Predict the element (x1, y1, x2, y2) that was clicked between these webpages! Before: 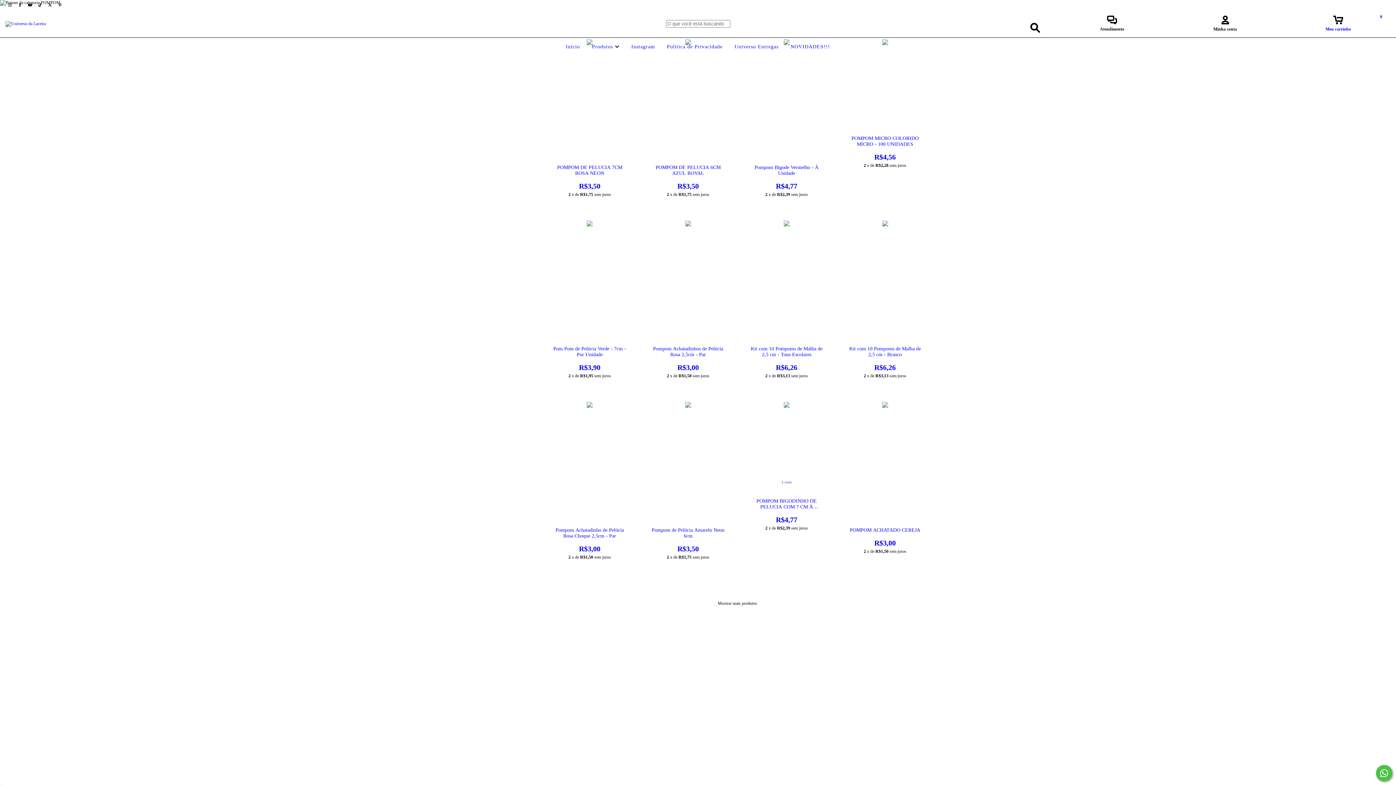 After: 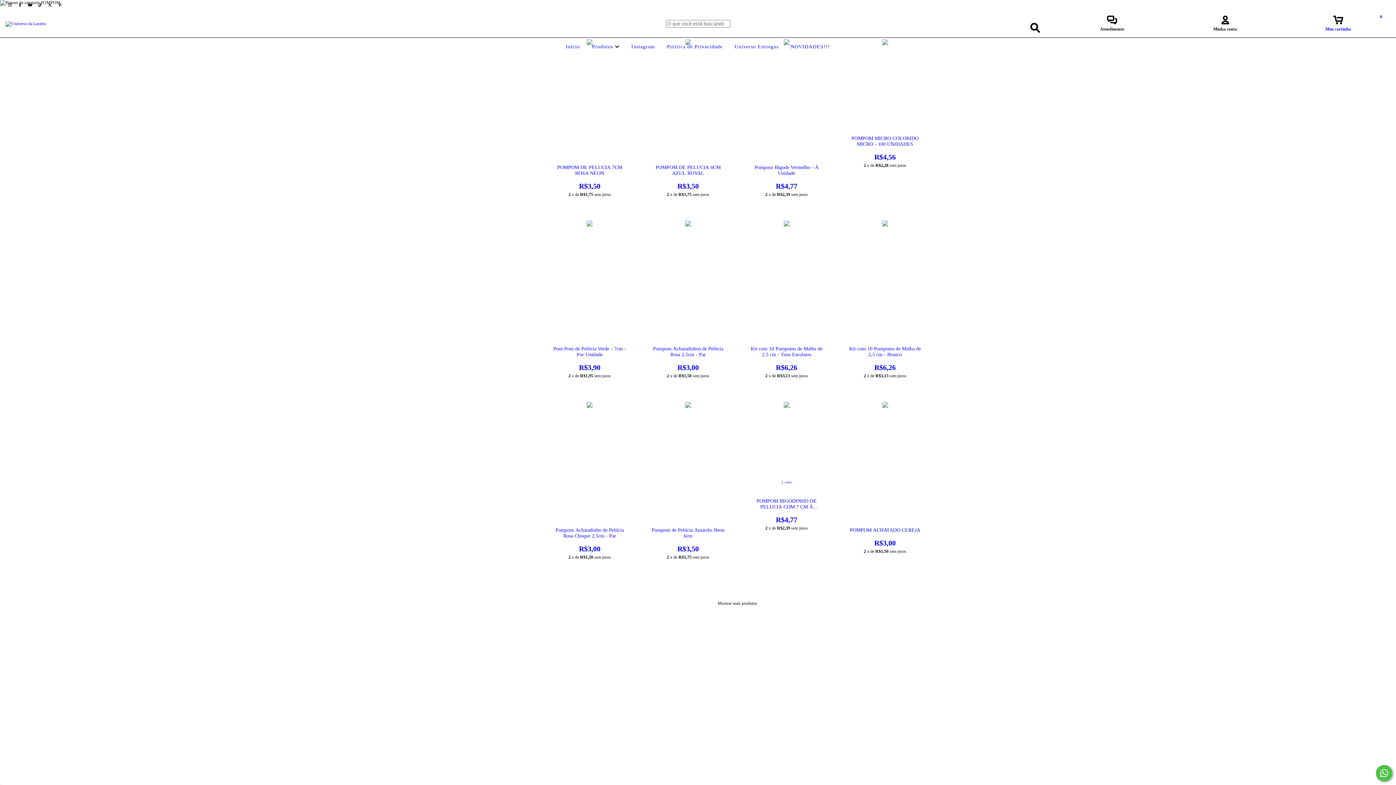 Action: label: Meu carrinho
0 bbox: (1282, 19, 1394, 32)